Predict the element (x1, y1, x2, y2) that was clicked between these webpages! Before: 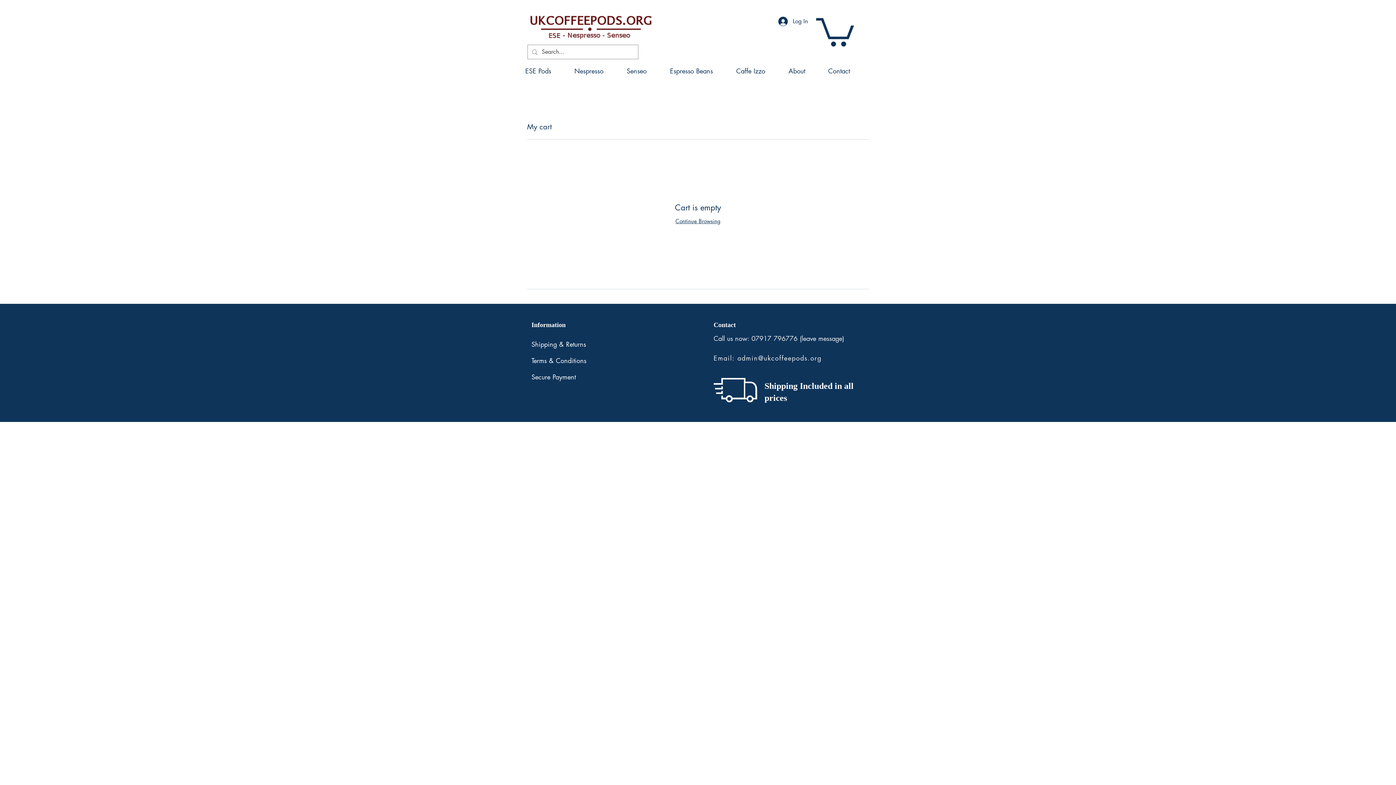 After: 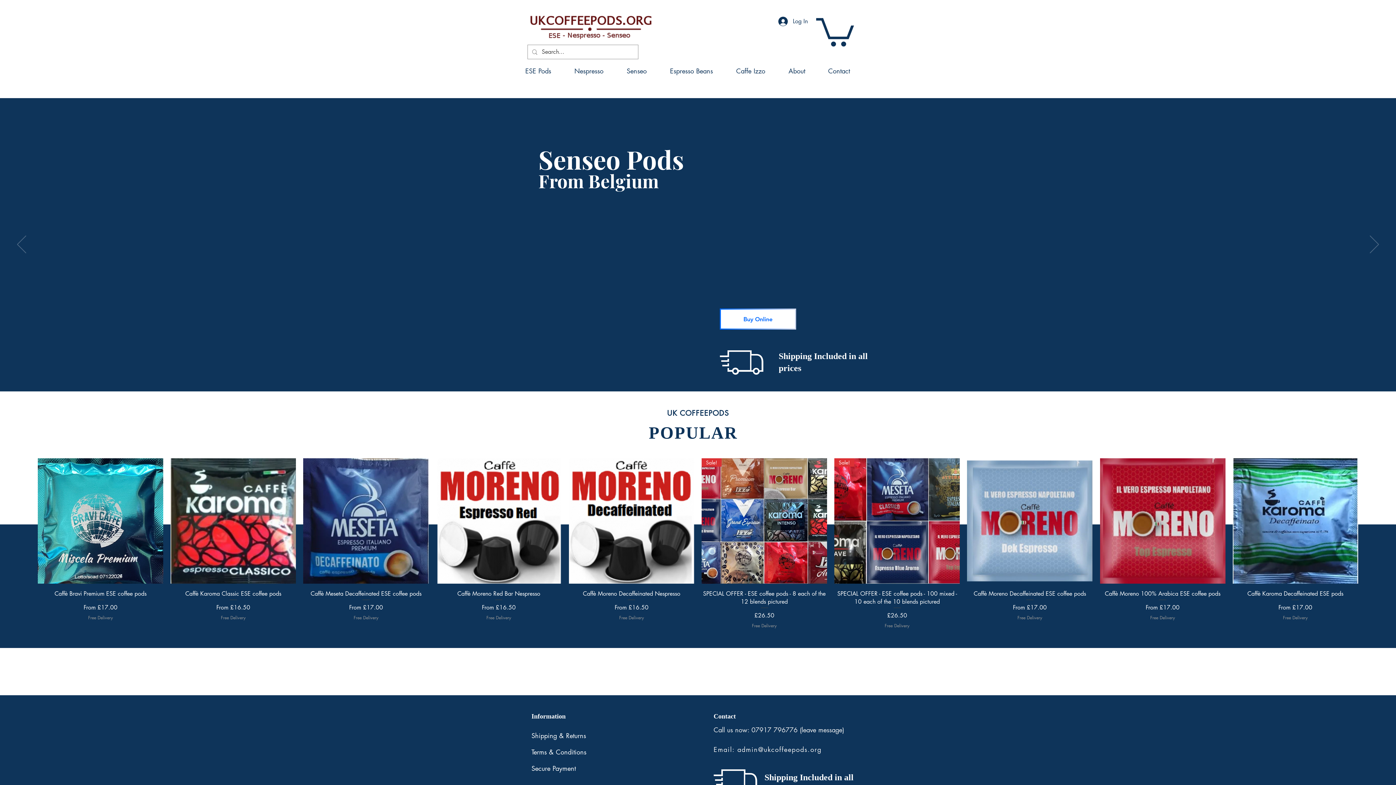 Action: bbox: (527, 5, 654, 41)